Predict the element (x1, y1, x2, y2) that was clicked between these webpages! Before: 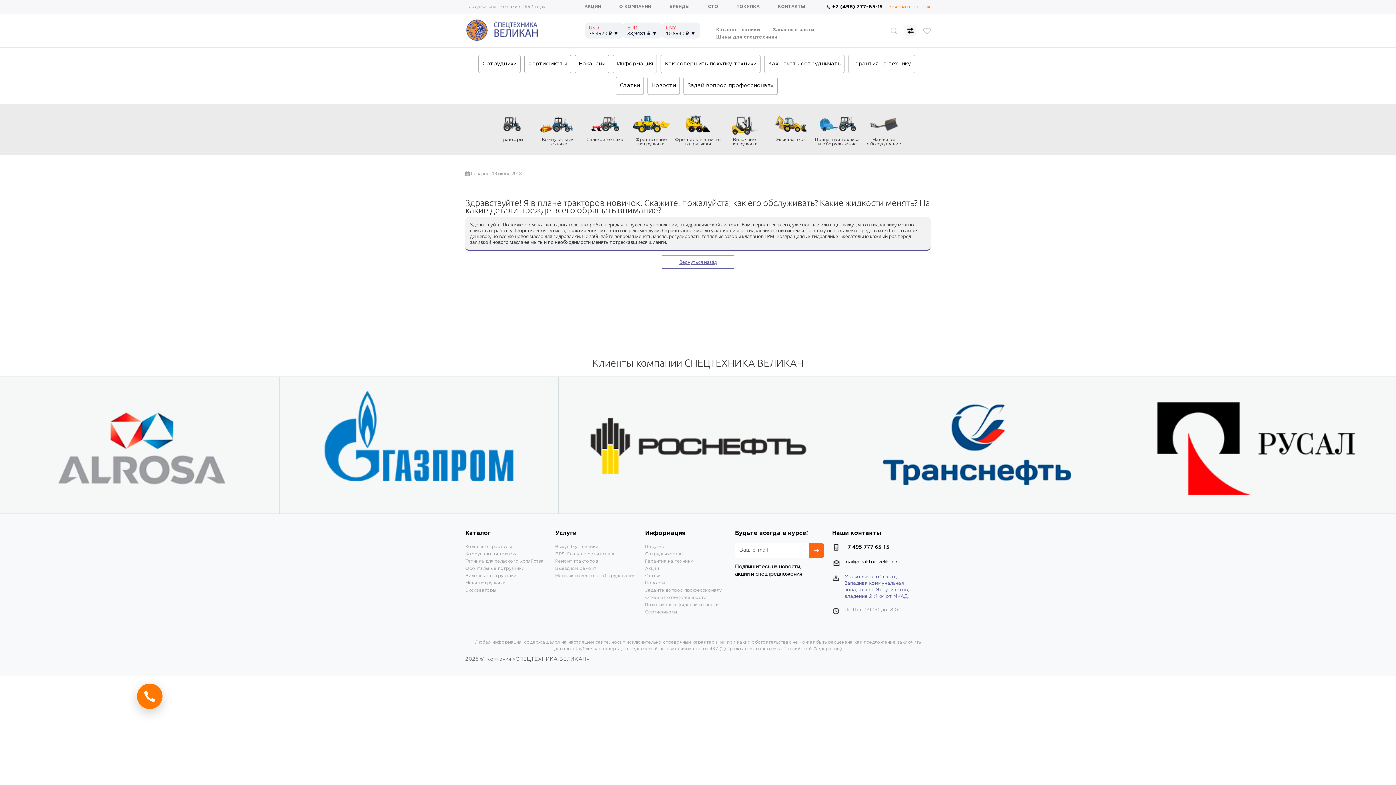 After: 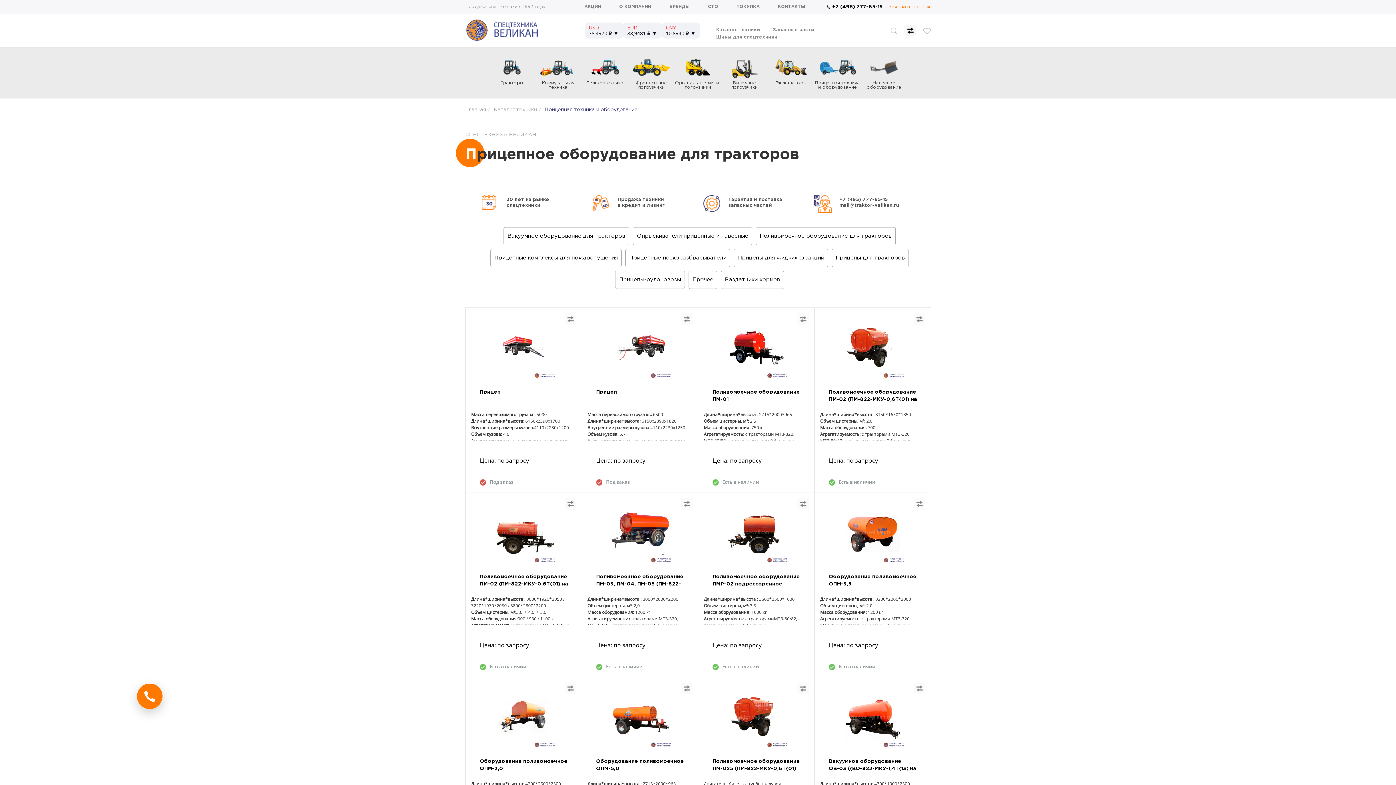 Action: bbox: (814, 110, 861, 146) label: Прицепная техника и оборудование